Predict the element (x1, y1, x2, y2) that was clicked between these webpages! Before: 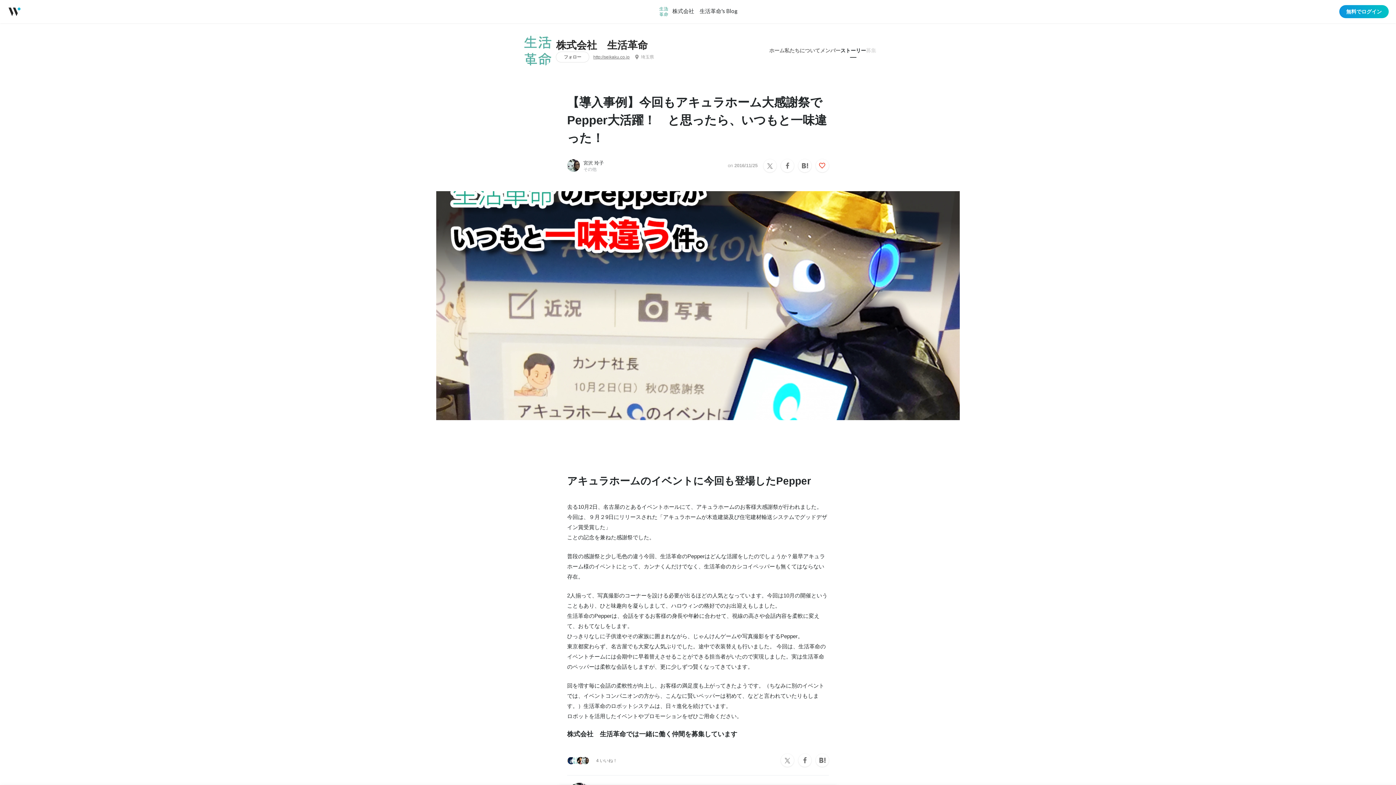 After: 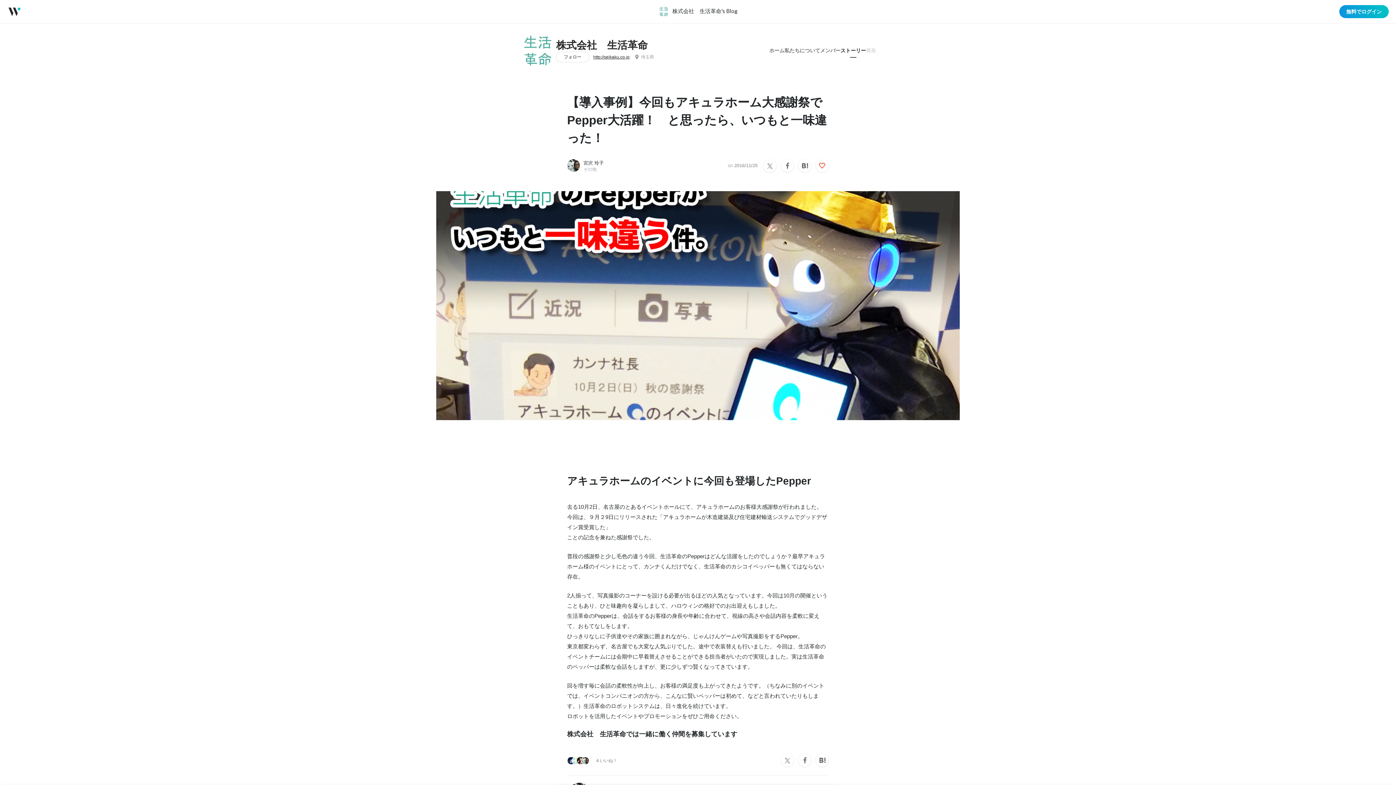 Action: label: http://seikaku.co.jp bbox: (593, 54, 629, 60)